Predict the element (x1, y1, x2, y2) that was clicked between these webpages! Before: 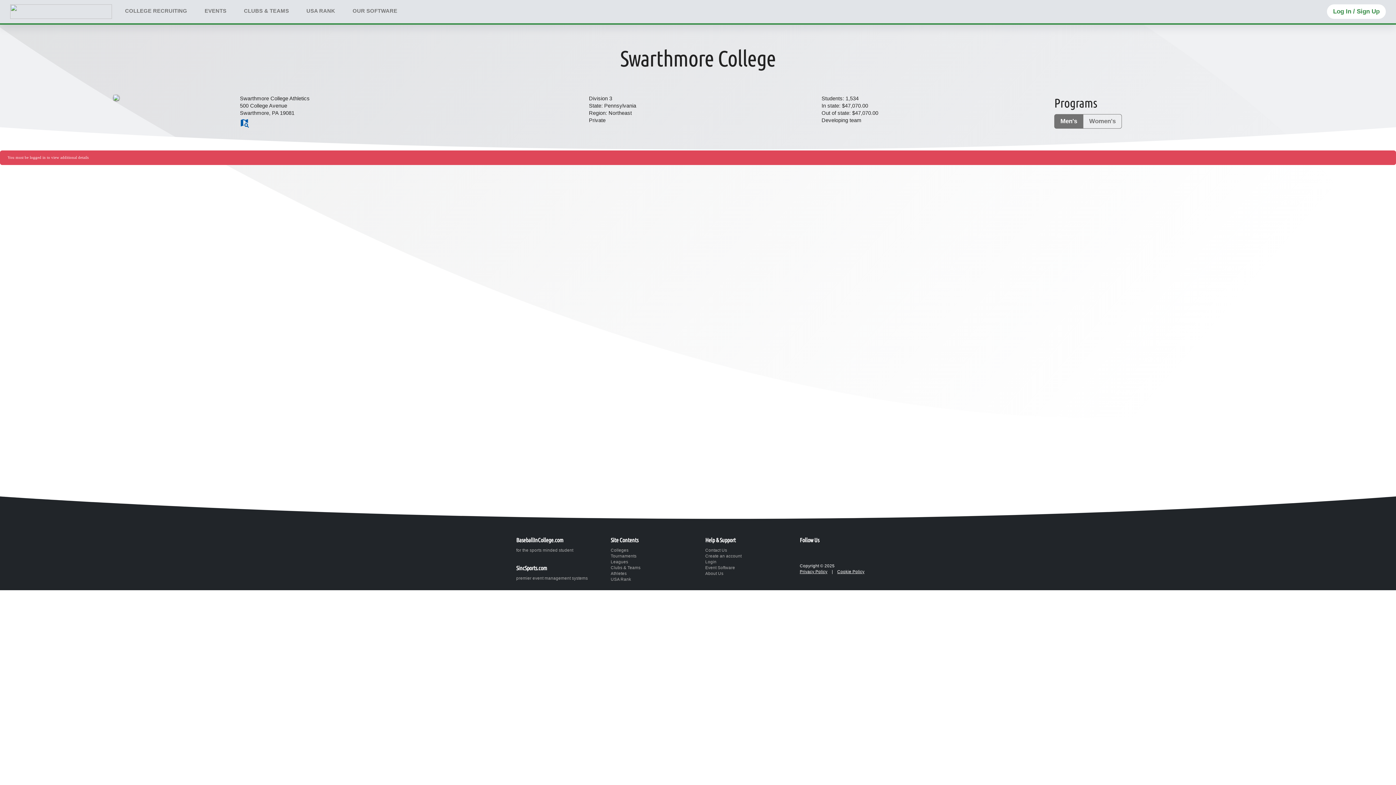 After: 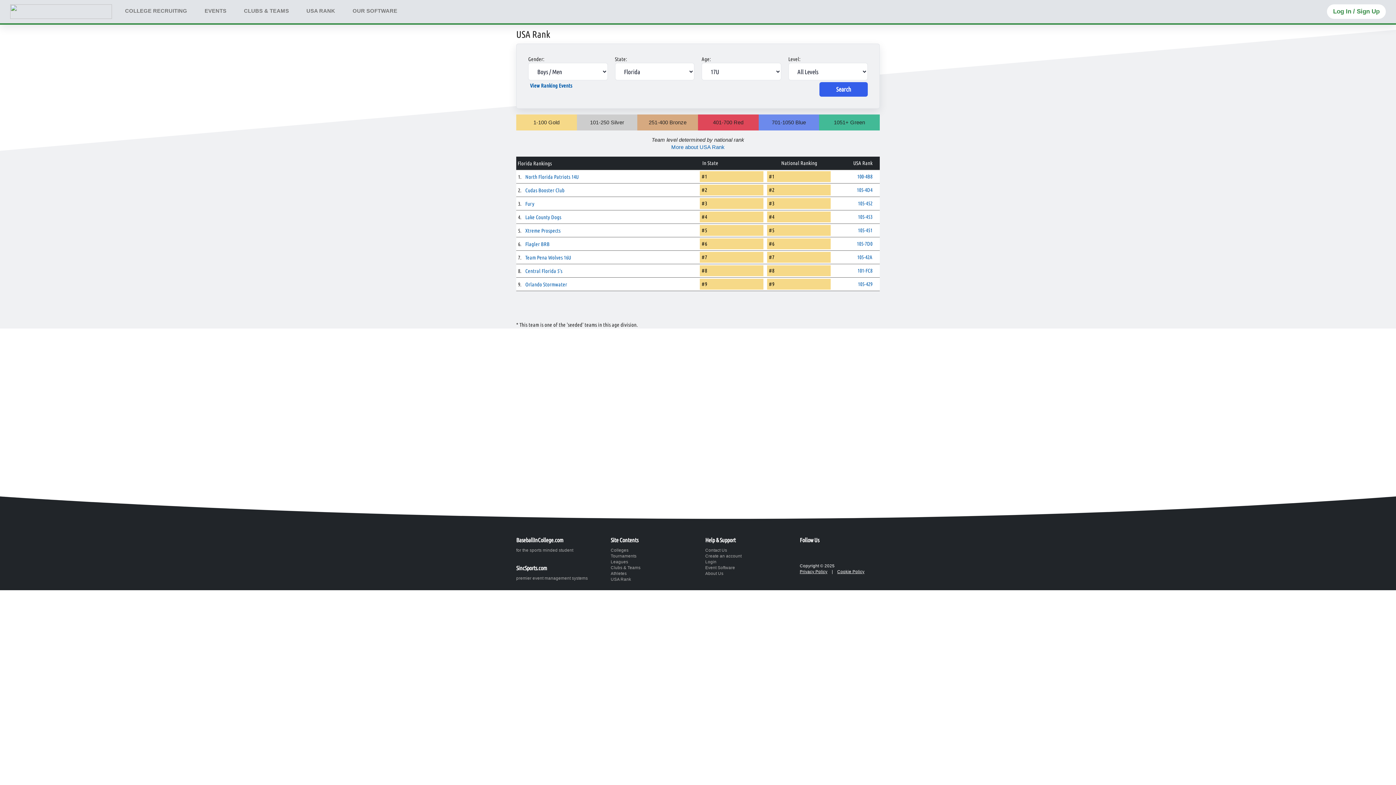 Action: bbox: (297, 4, 344, 17) label: USA RANK